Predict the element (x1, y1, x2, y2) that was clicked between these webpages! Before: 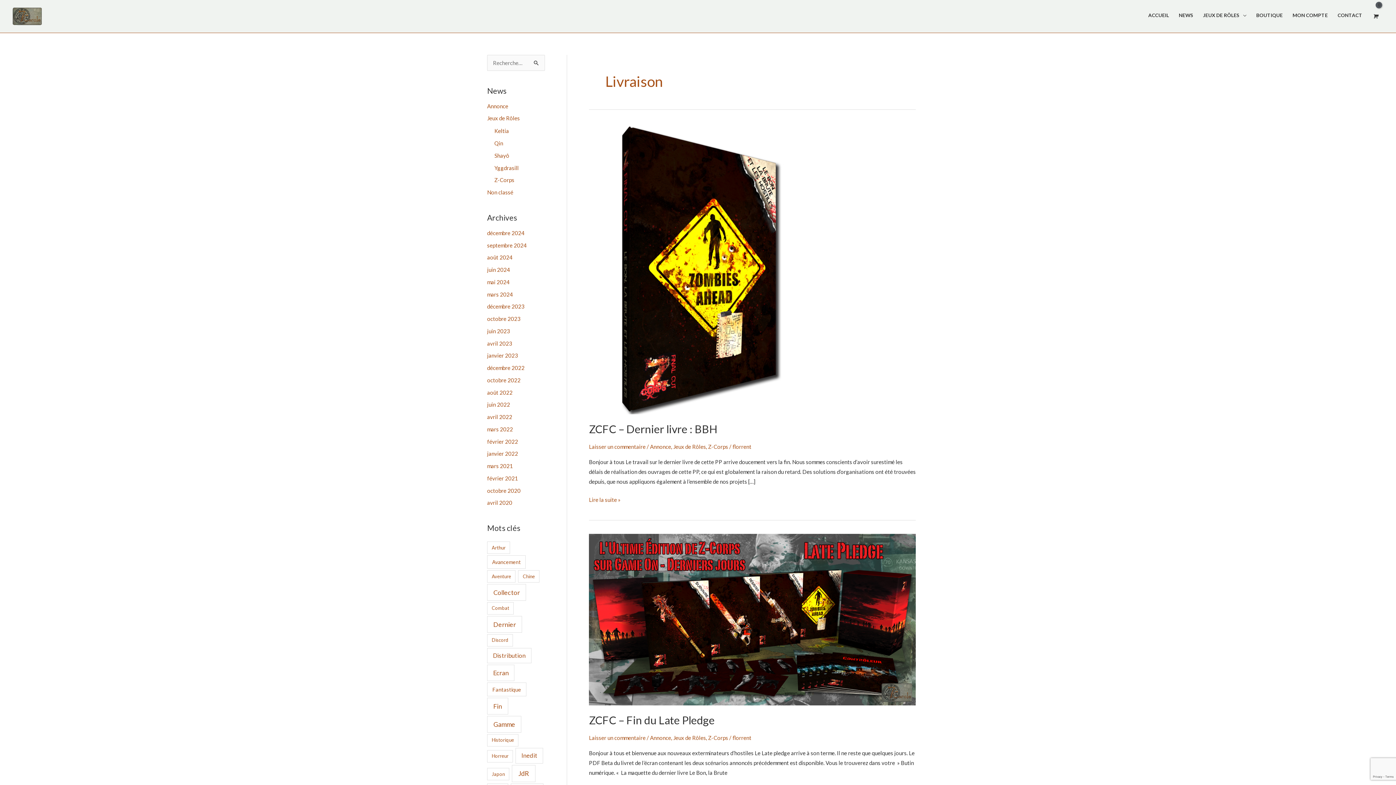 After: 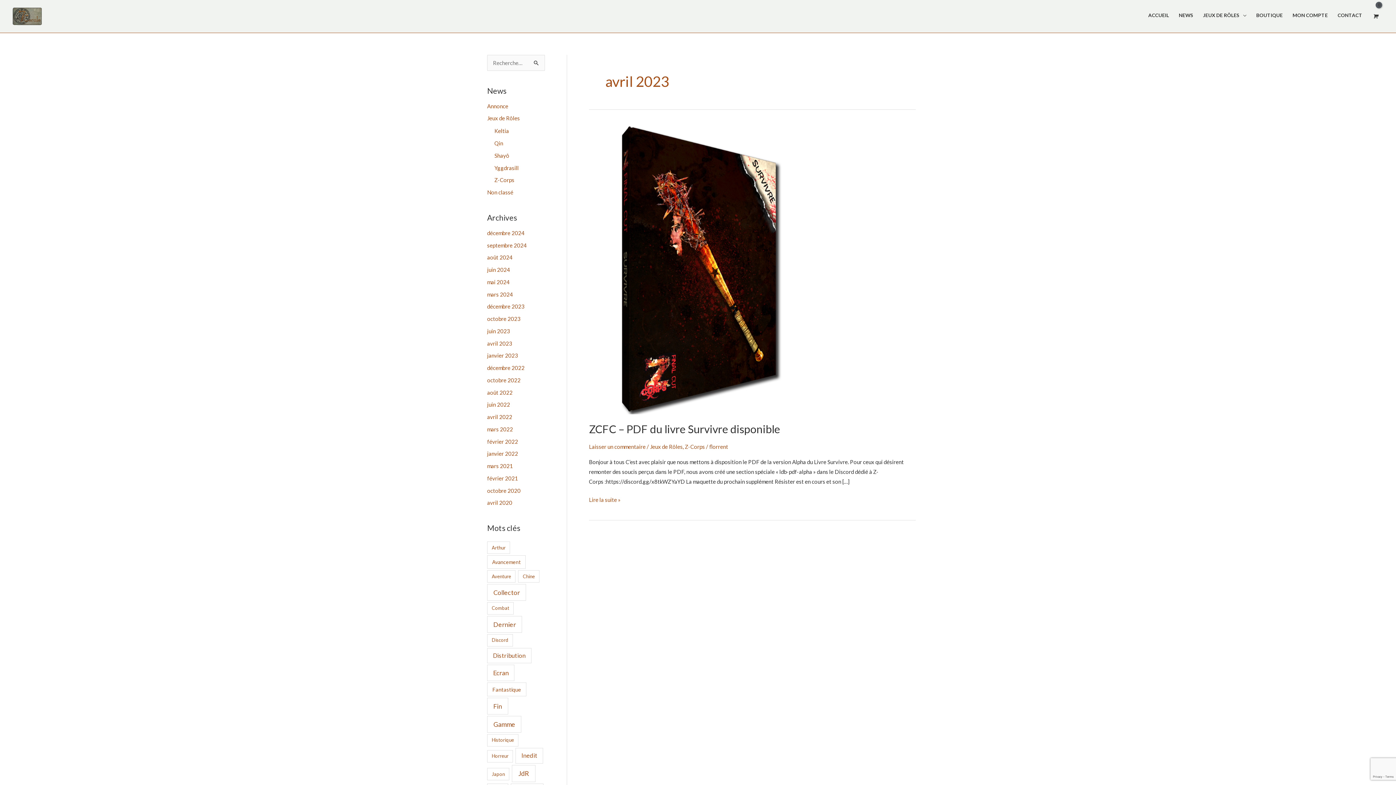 Action: bbox: (487, 340, 512, 346) label: avril 2023